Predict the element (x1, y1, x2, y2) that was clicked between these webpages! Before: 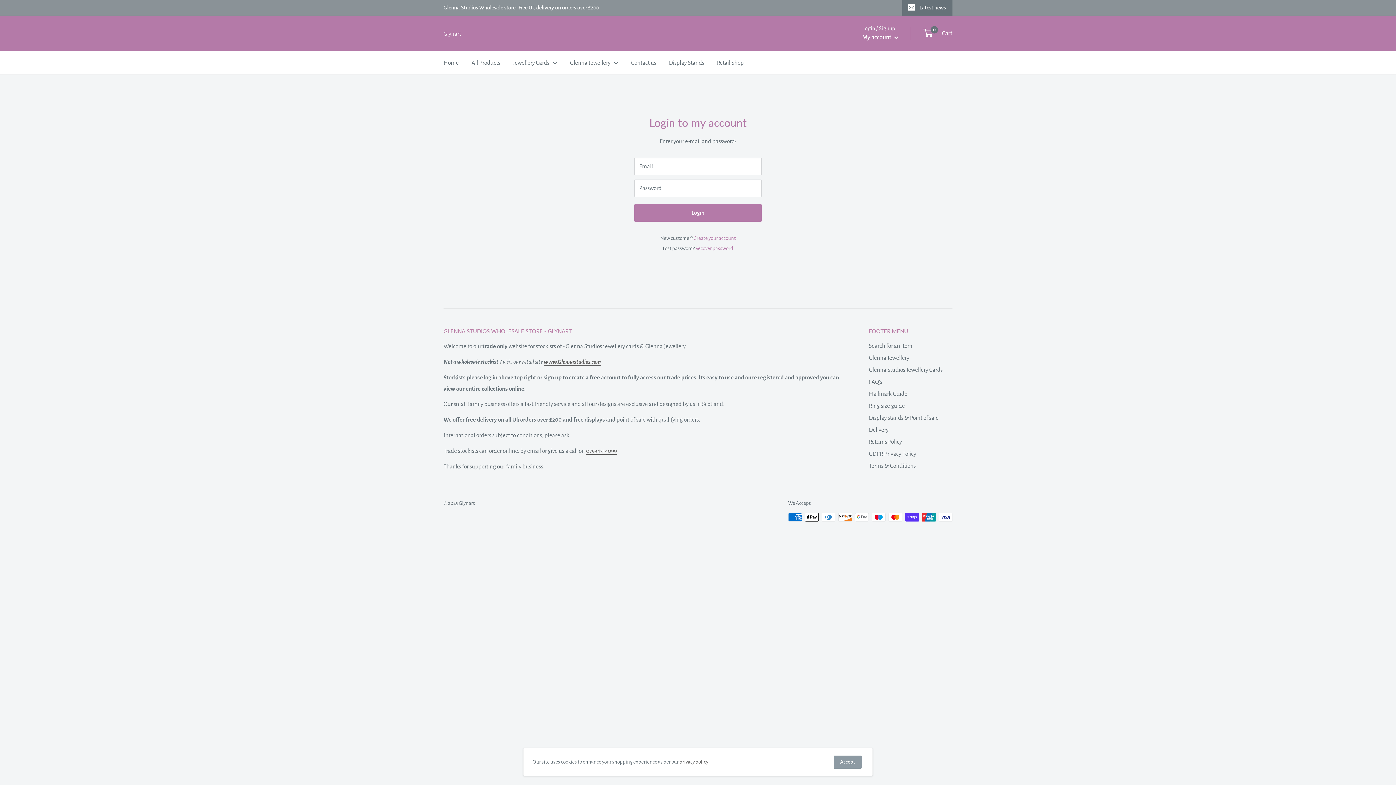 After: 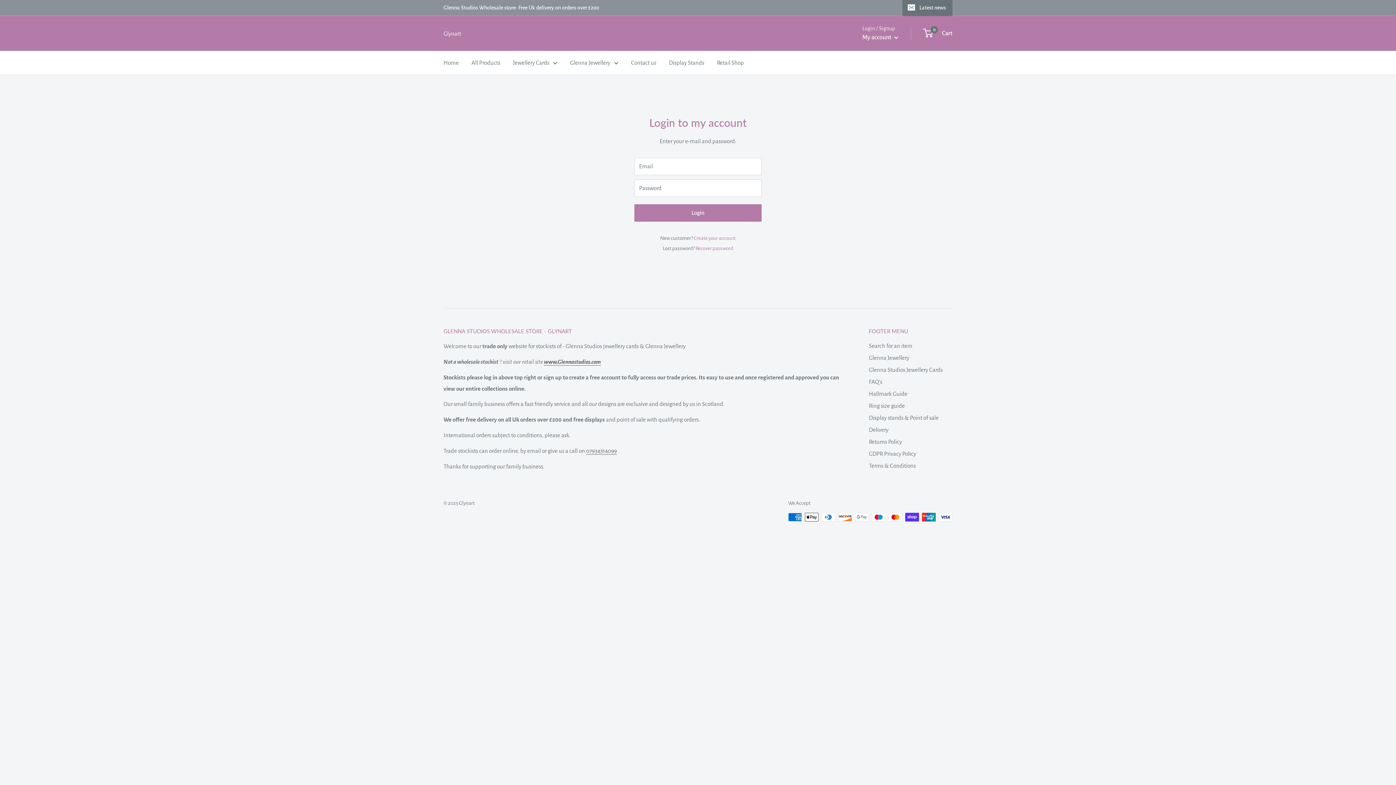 Action: bbox: (833, 756, 861, 769) label: Accept